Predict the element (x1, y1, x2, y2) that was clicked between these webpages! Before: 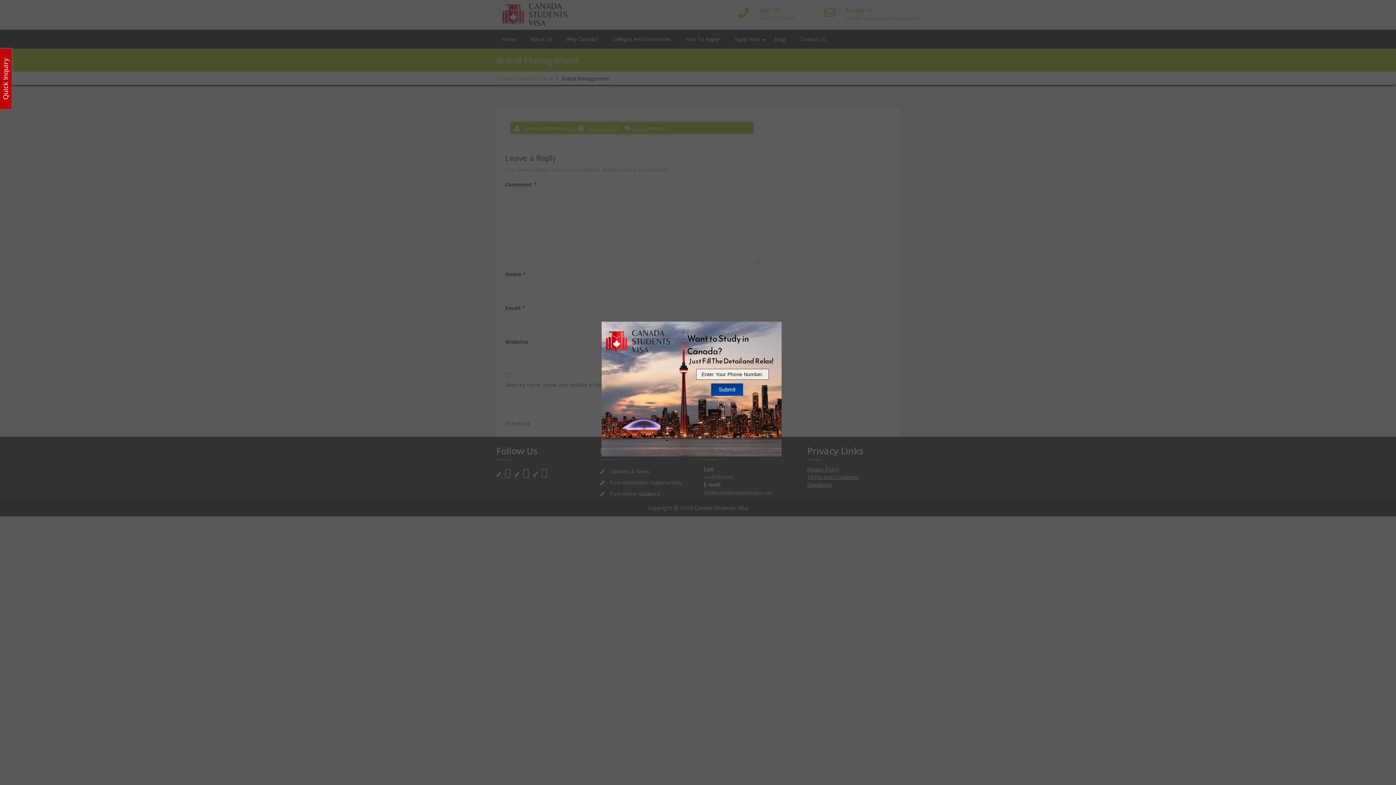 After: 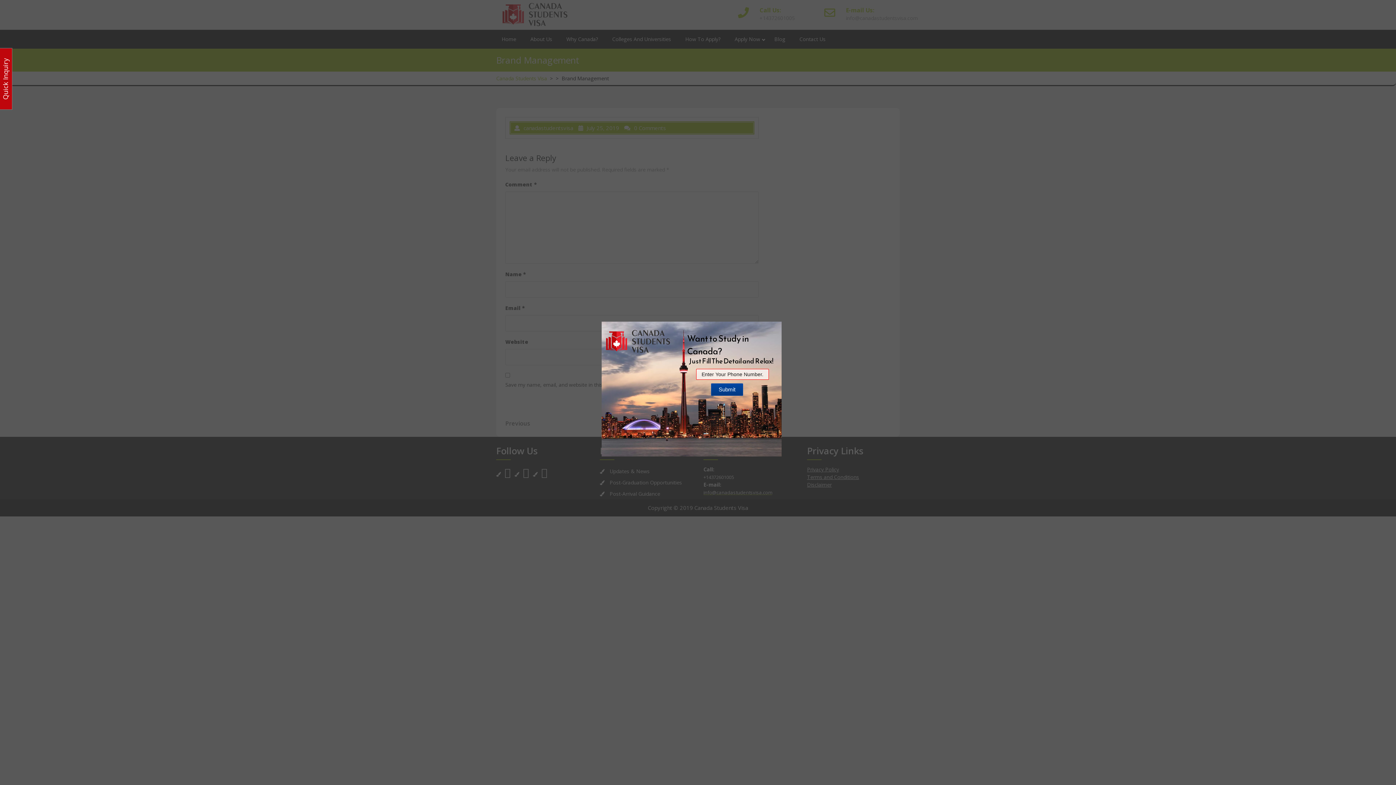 Action: bbox: (711, 383, 743, 396) label: Submit